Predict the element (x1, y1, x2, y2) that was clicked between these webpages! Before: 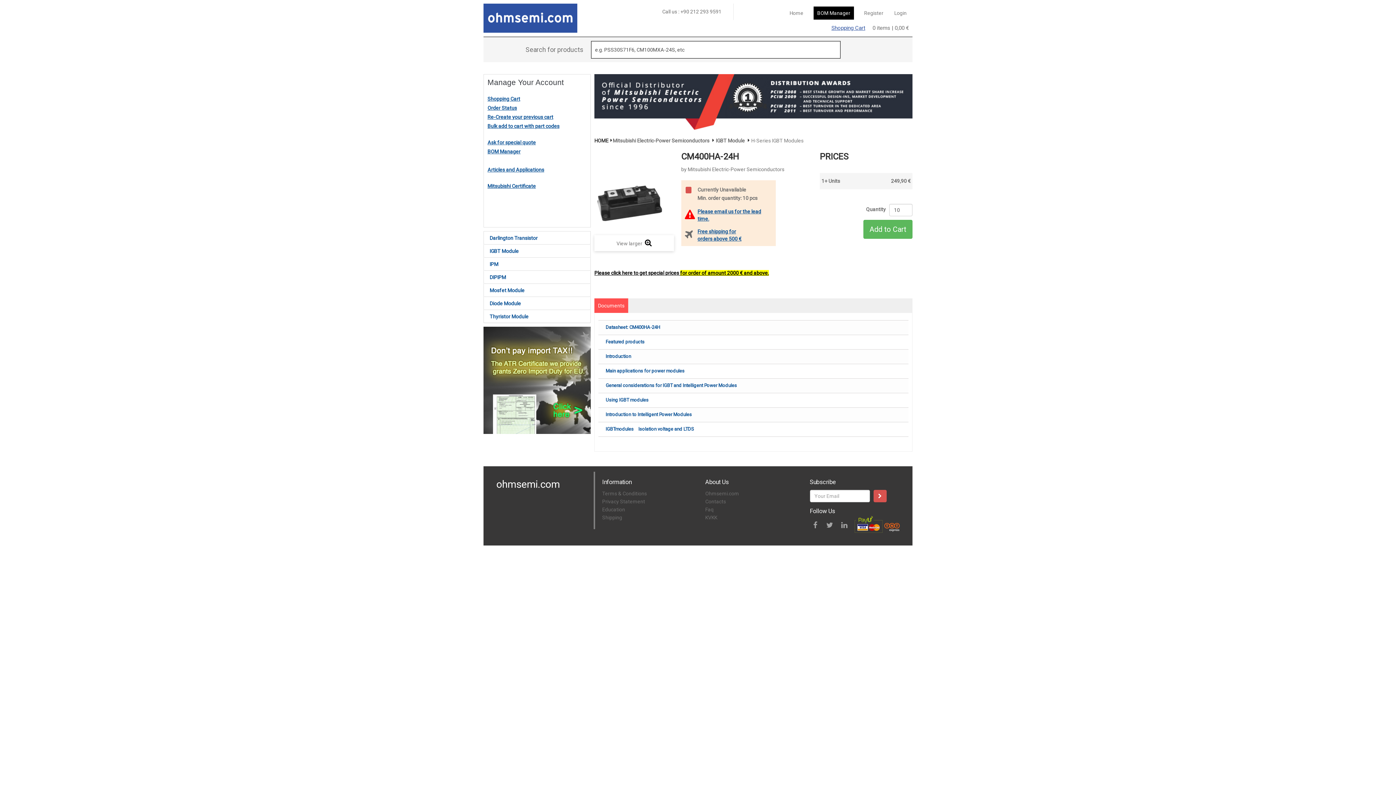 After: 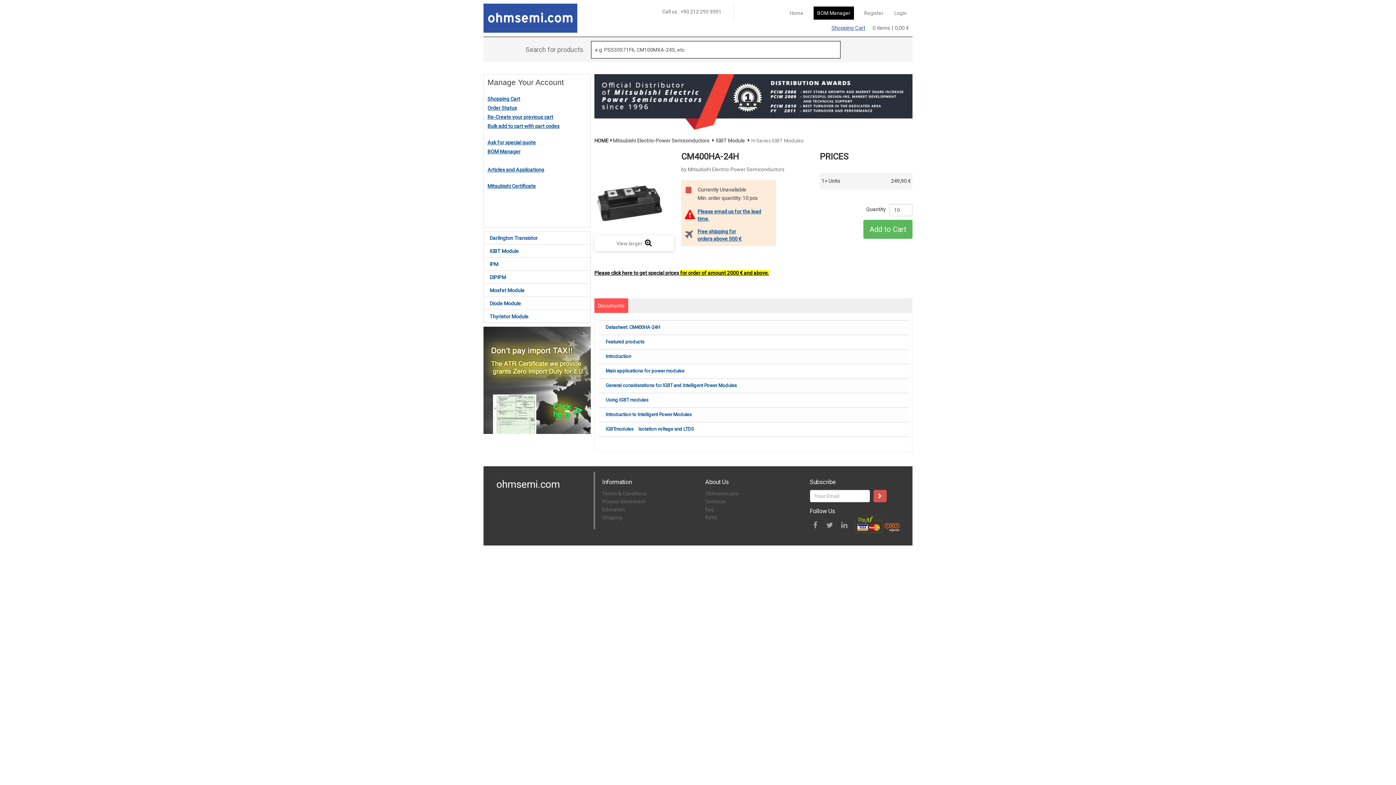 Action: bbox: (605, 426, 694, 432) label: IGBTmodules　Isolation voltage and LTDS